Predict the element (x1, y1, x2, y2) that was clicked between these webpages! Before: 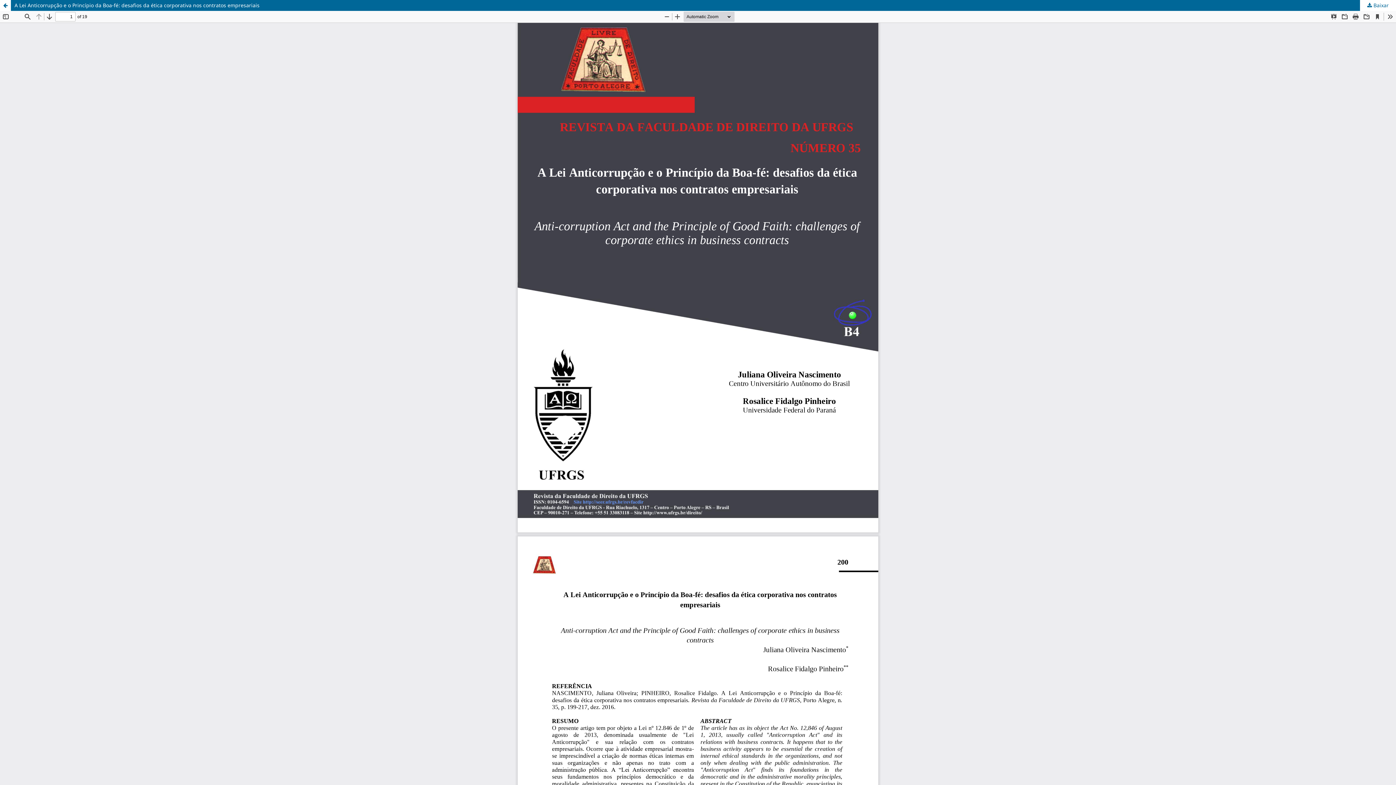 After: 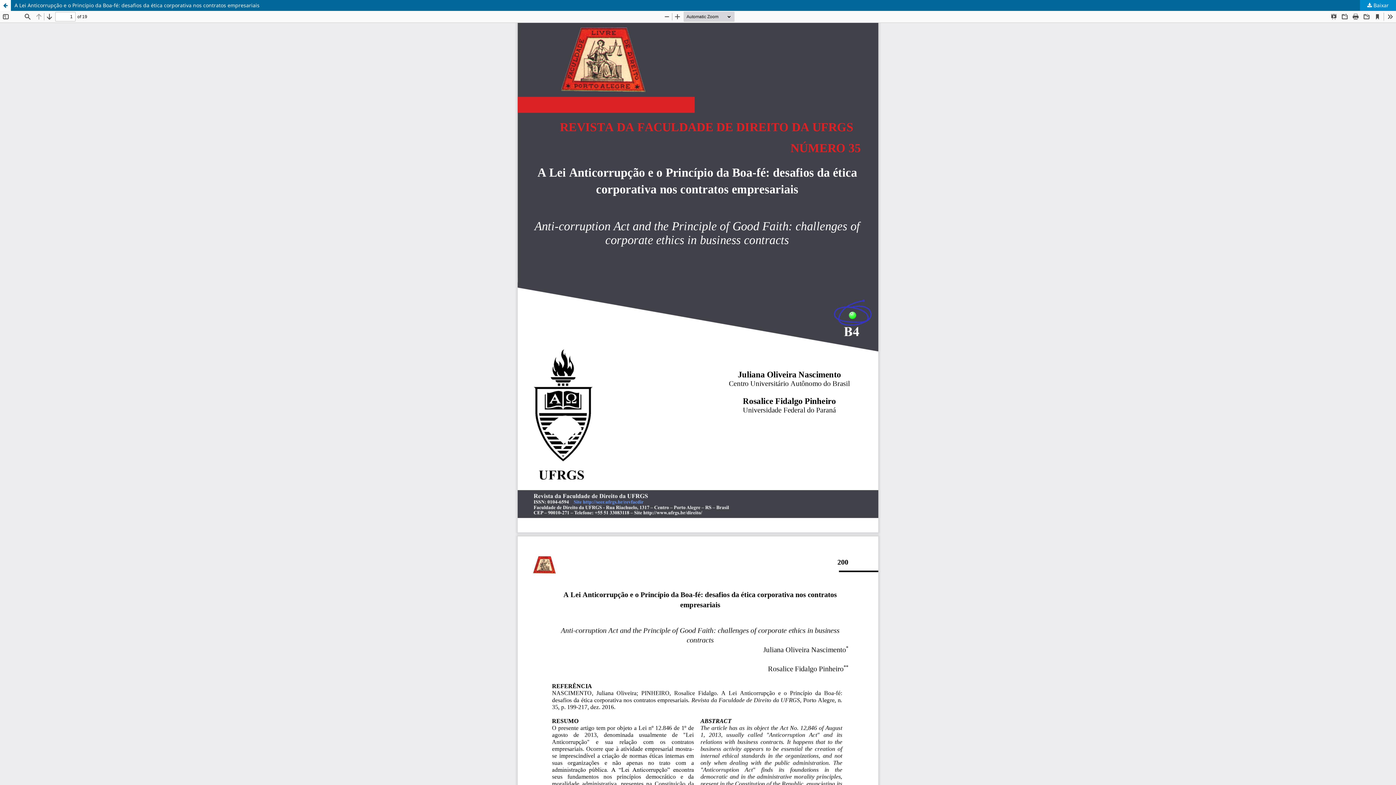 Action: bbox: (1360, 0, 1396, 10) label:  Baixar